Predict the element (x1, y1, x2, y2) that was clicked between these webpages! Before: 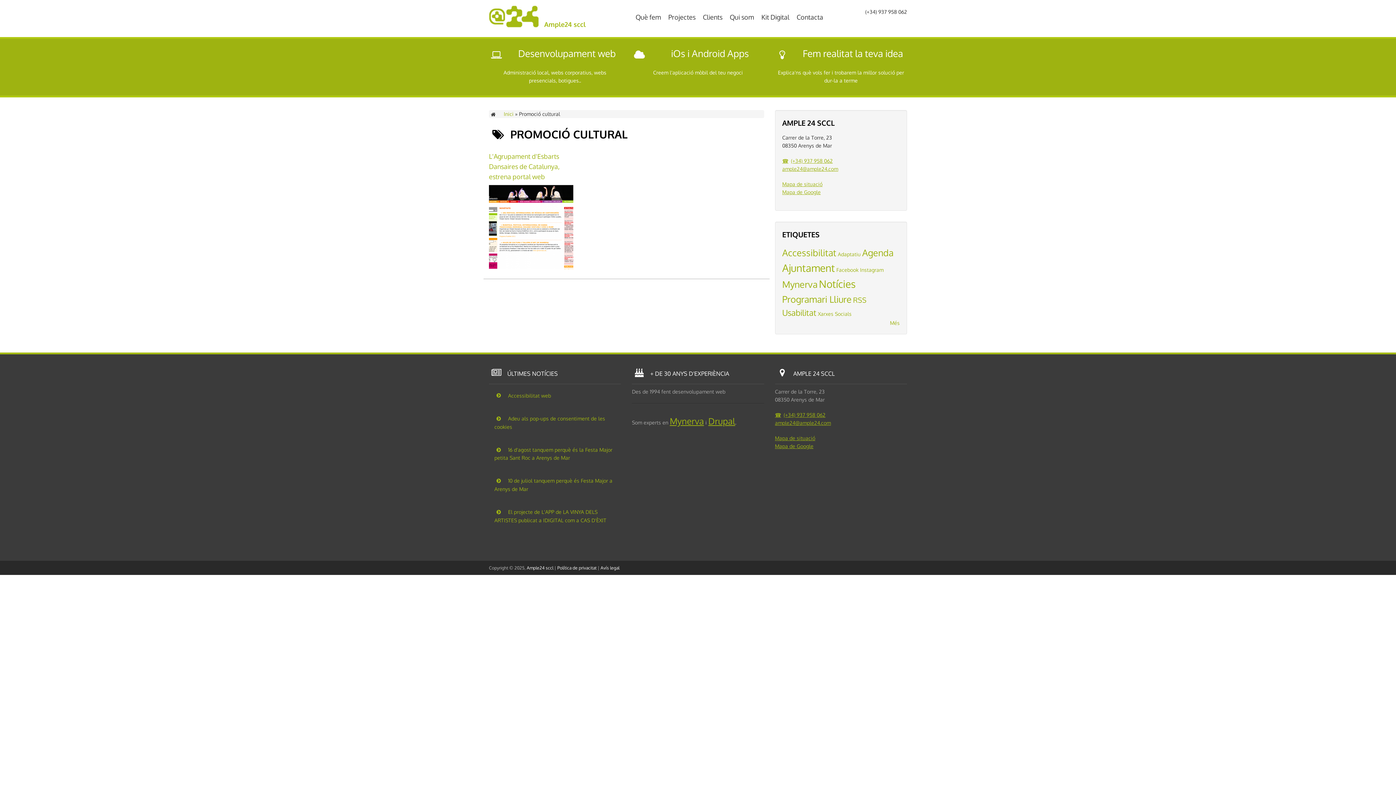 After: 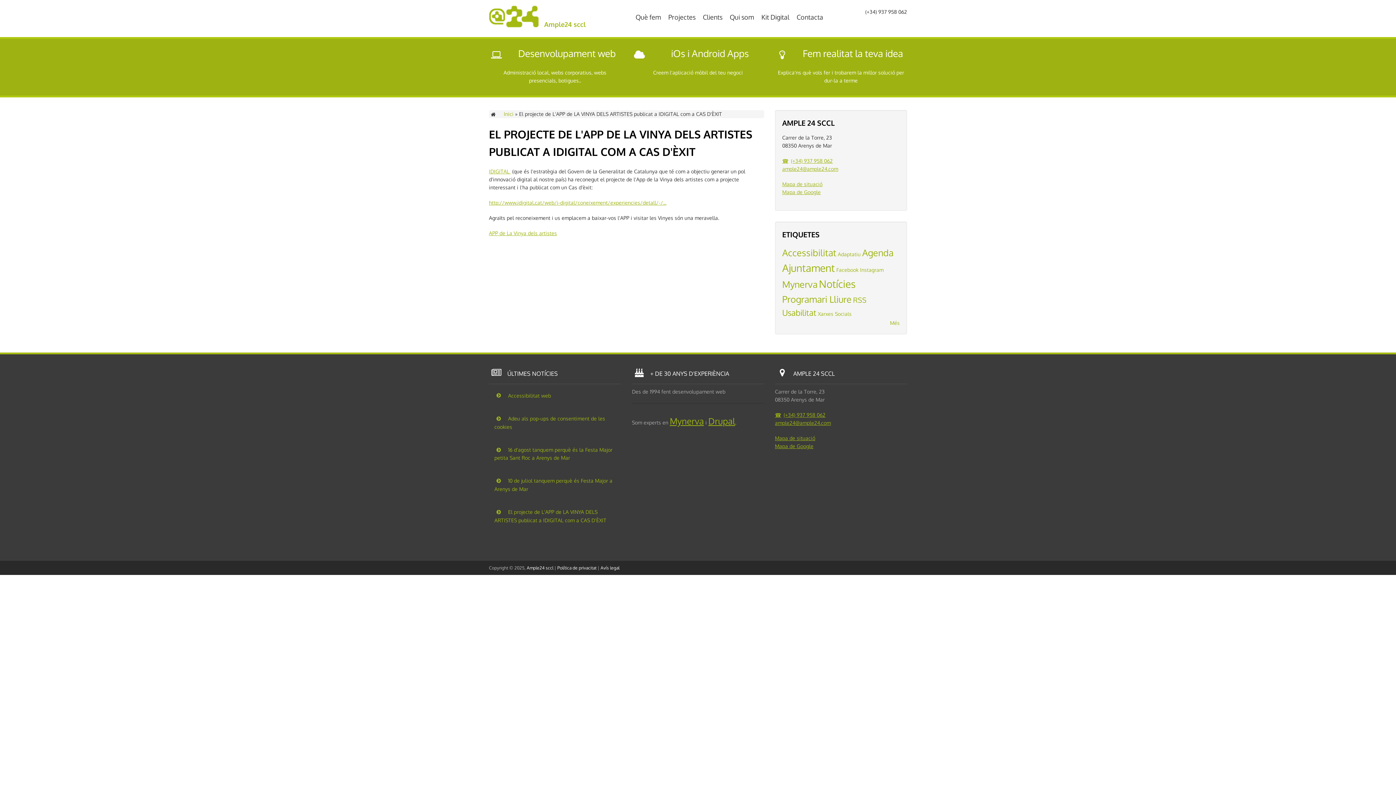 Action: bbox: (489, 504, 621, 528) label:  El projecte de L'APP de LA VINYA DELS ARTISTES publicat a IDIGITAL com a CAS D'ÈXIT